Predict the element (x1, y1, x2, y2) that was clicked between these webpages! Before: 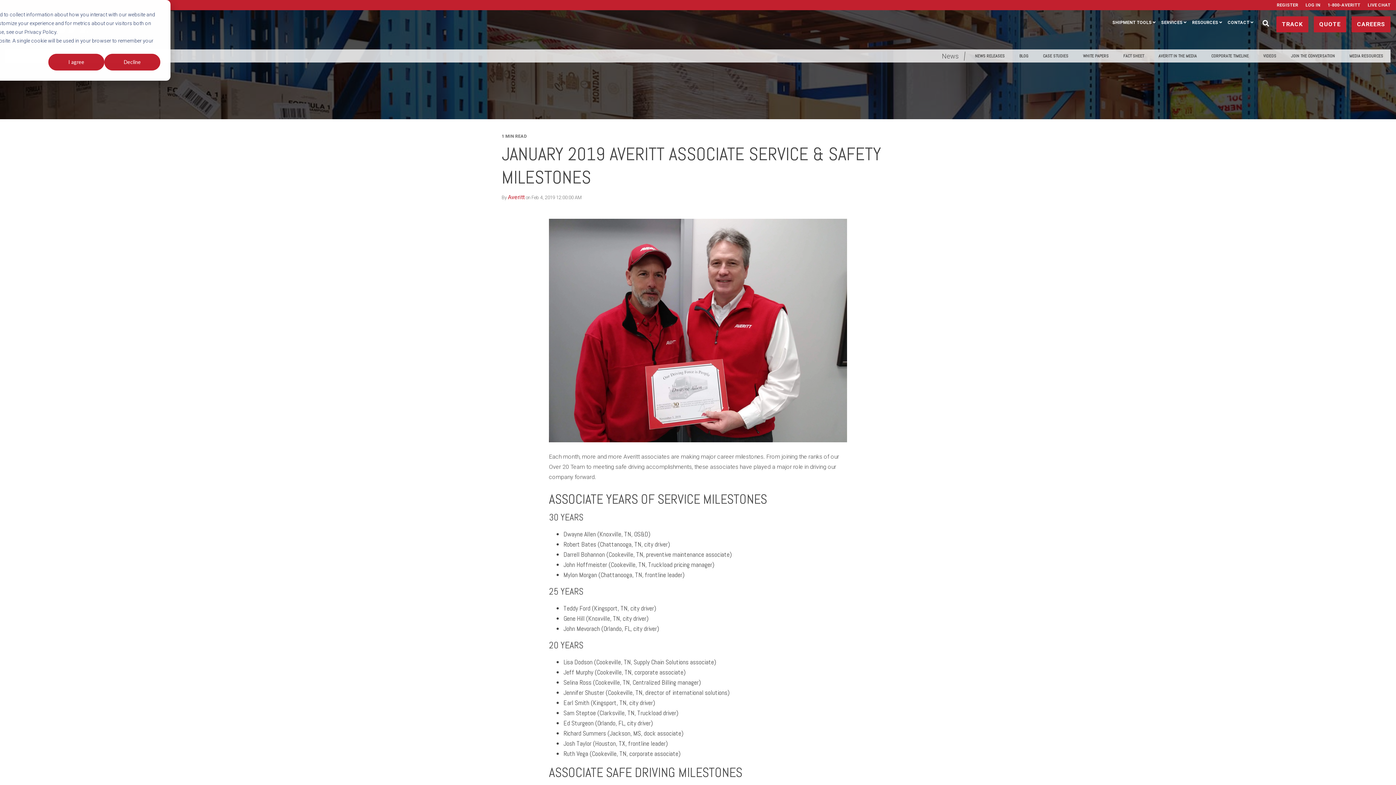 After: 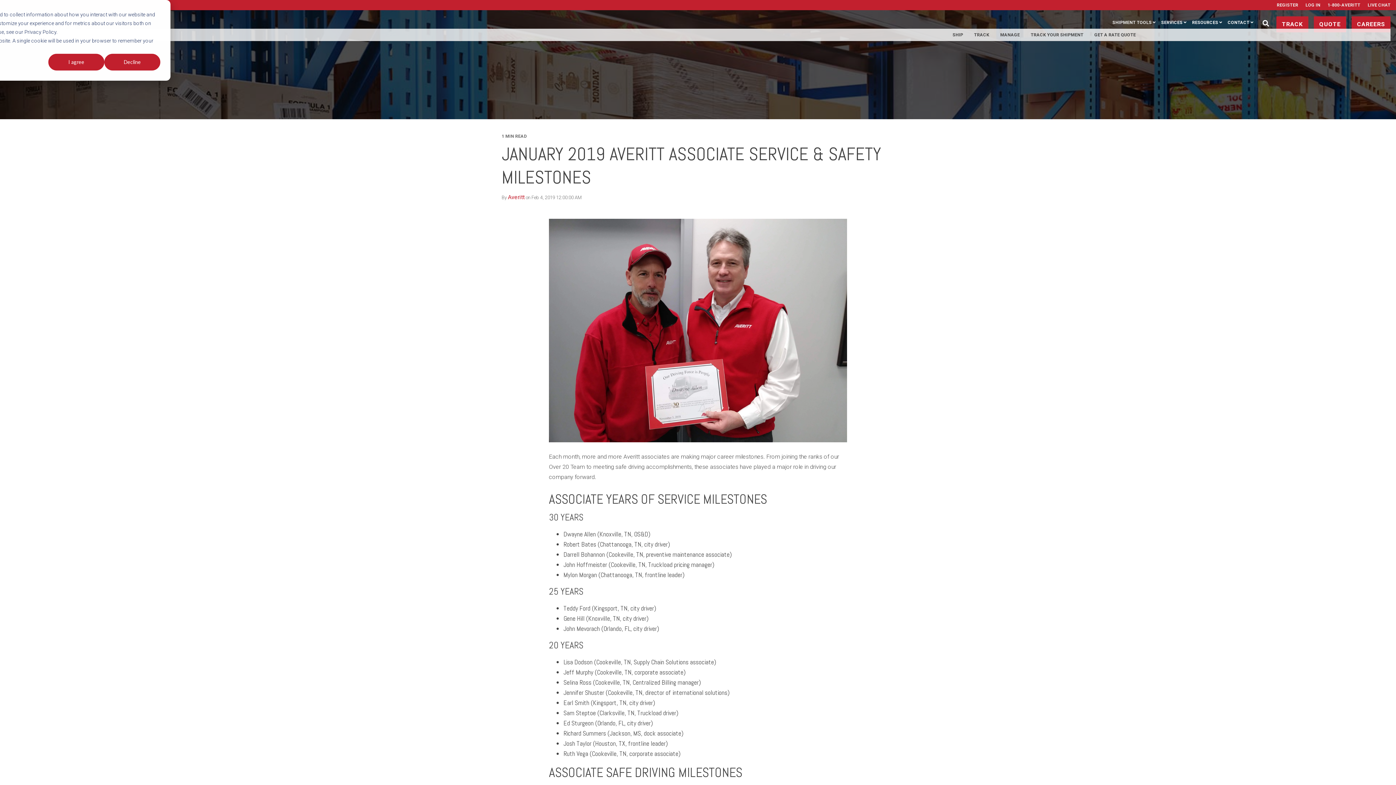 Action: bbox: (1110, 16, 1157, 28) label: SHIPMENT TOOLS